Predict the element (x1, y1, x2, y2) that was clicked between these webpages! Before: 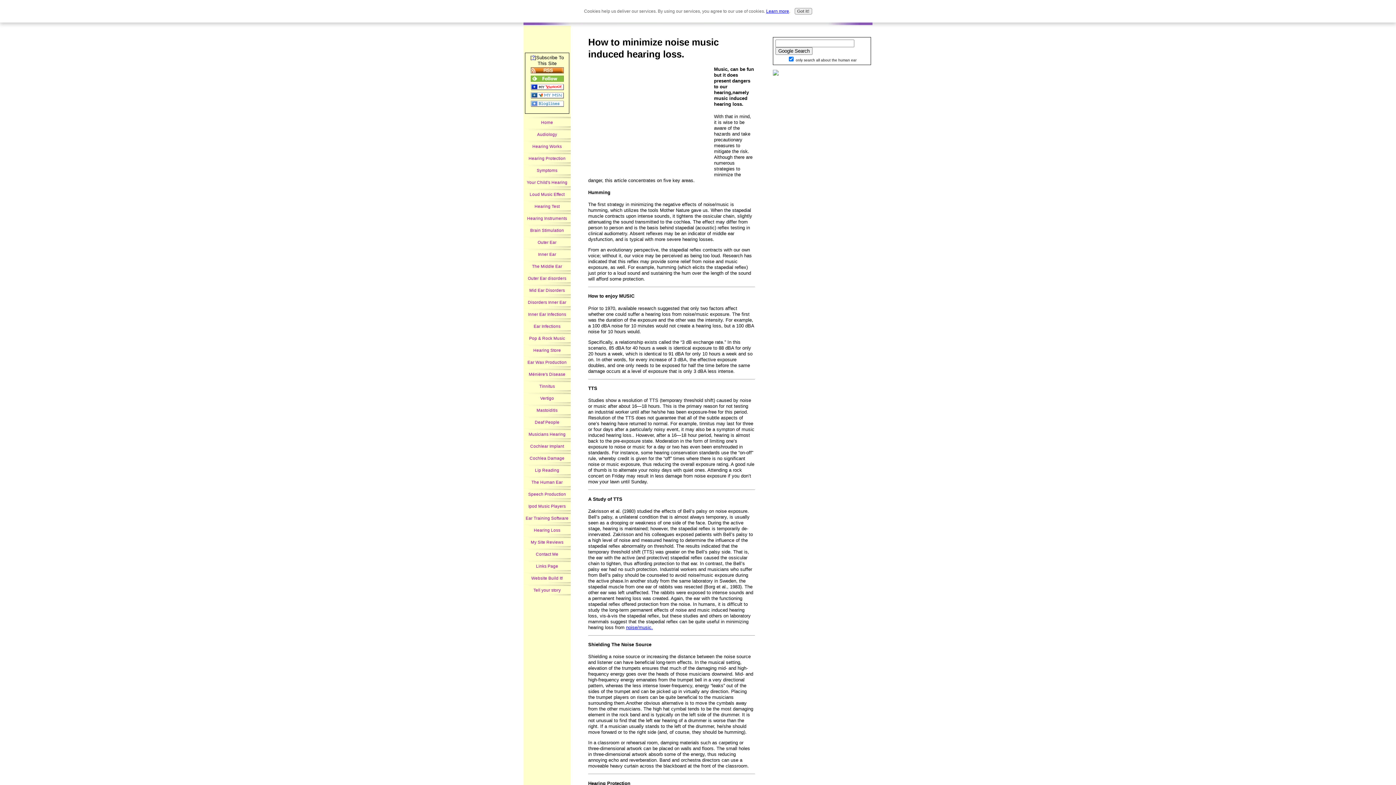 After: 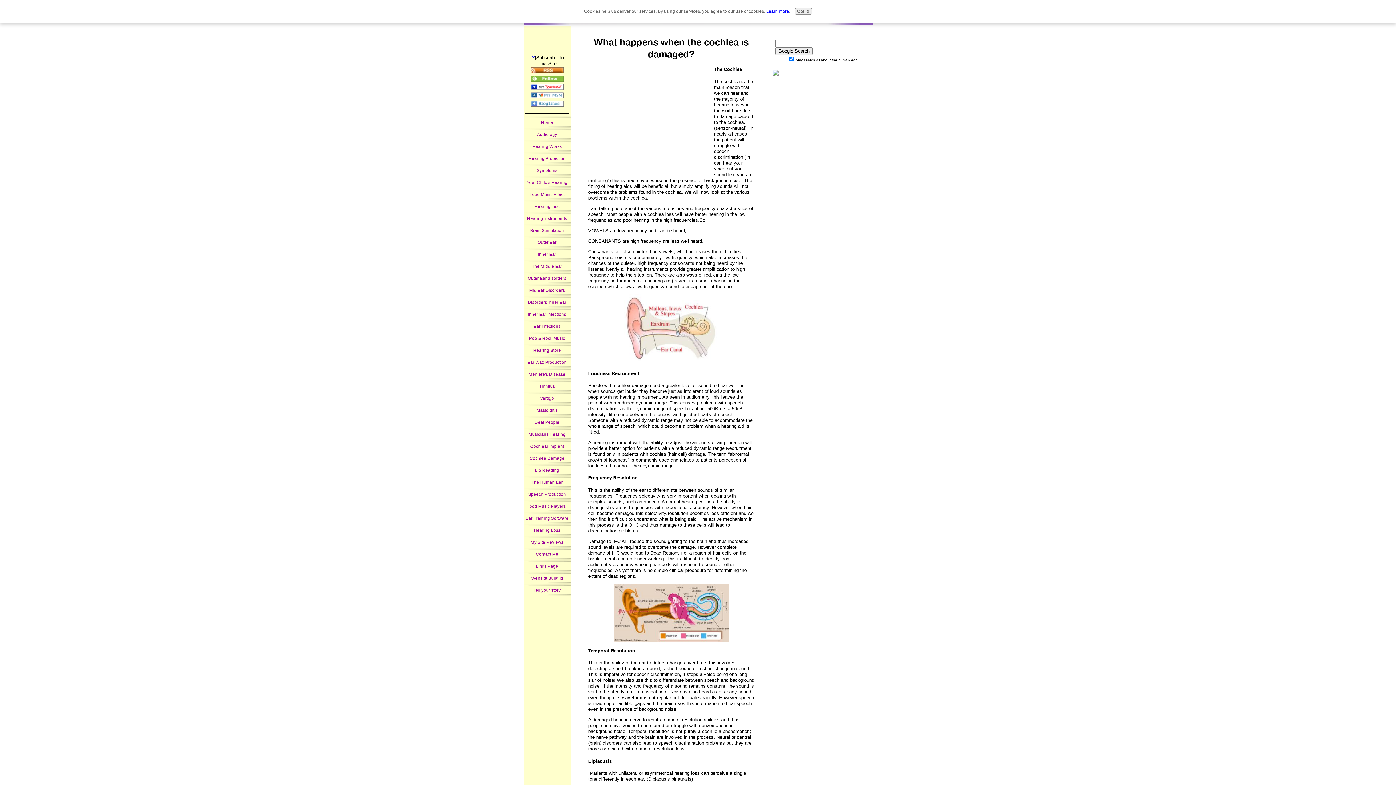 Action: label: Cochlea Damage bbox: (523, 452, 570, 464)